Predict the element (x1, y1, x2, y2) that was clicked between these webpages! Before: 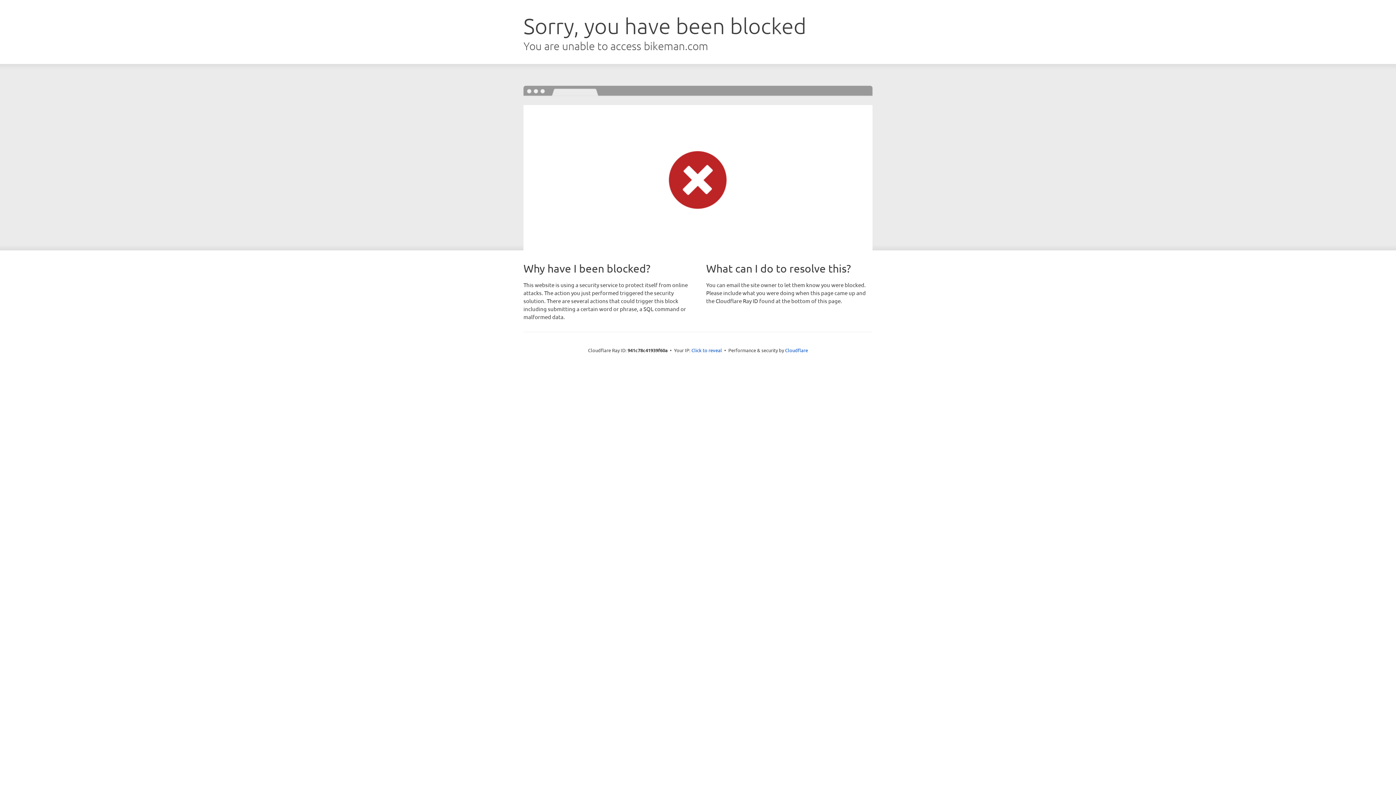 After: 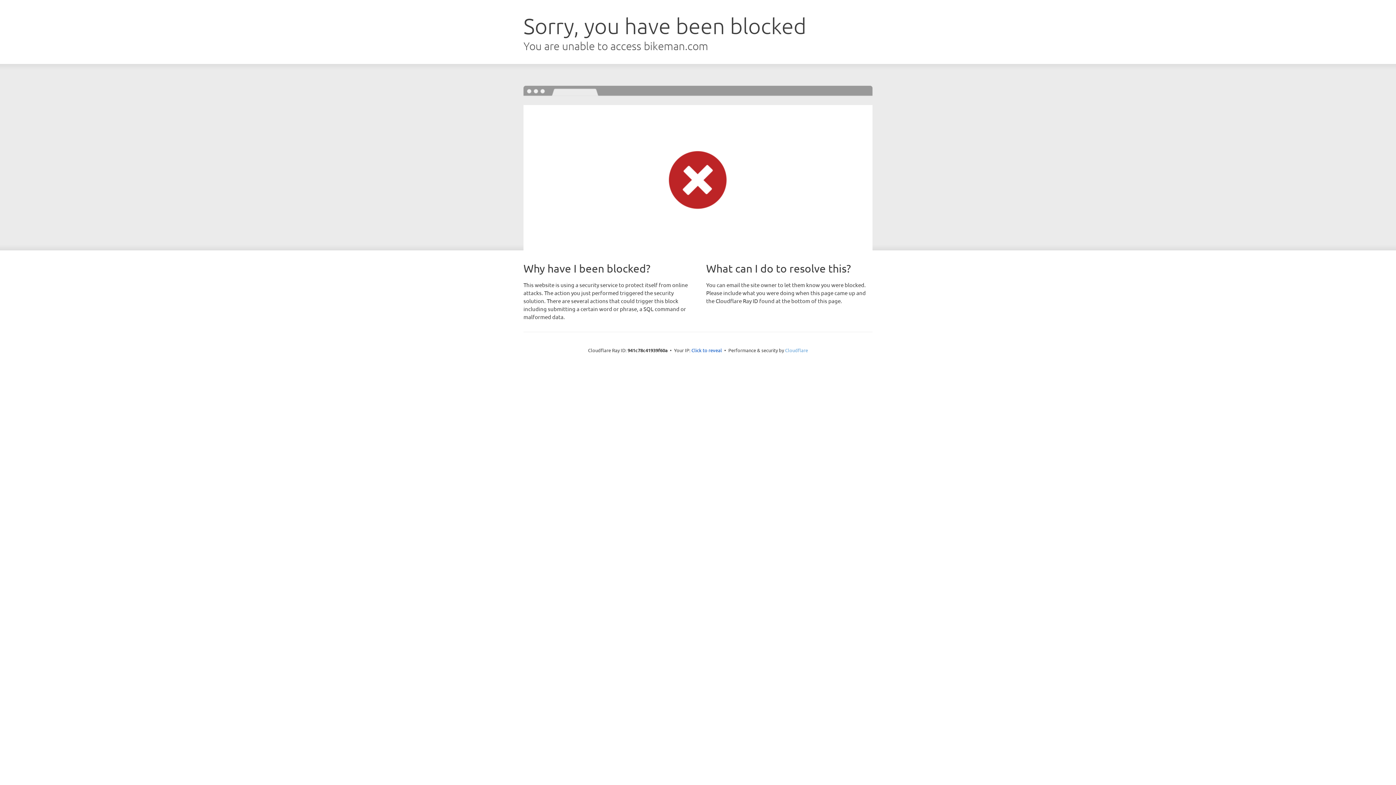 Action: bbox: (785, 347, 808, 353) label: Cloudflare